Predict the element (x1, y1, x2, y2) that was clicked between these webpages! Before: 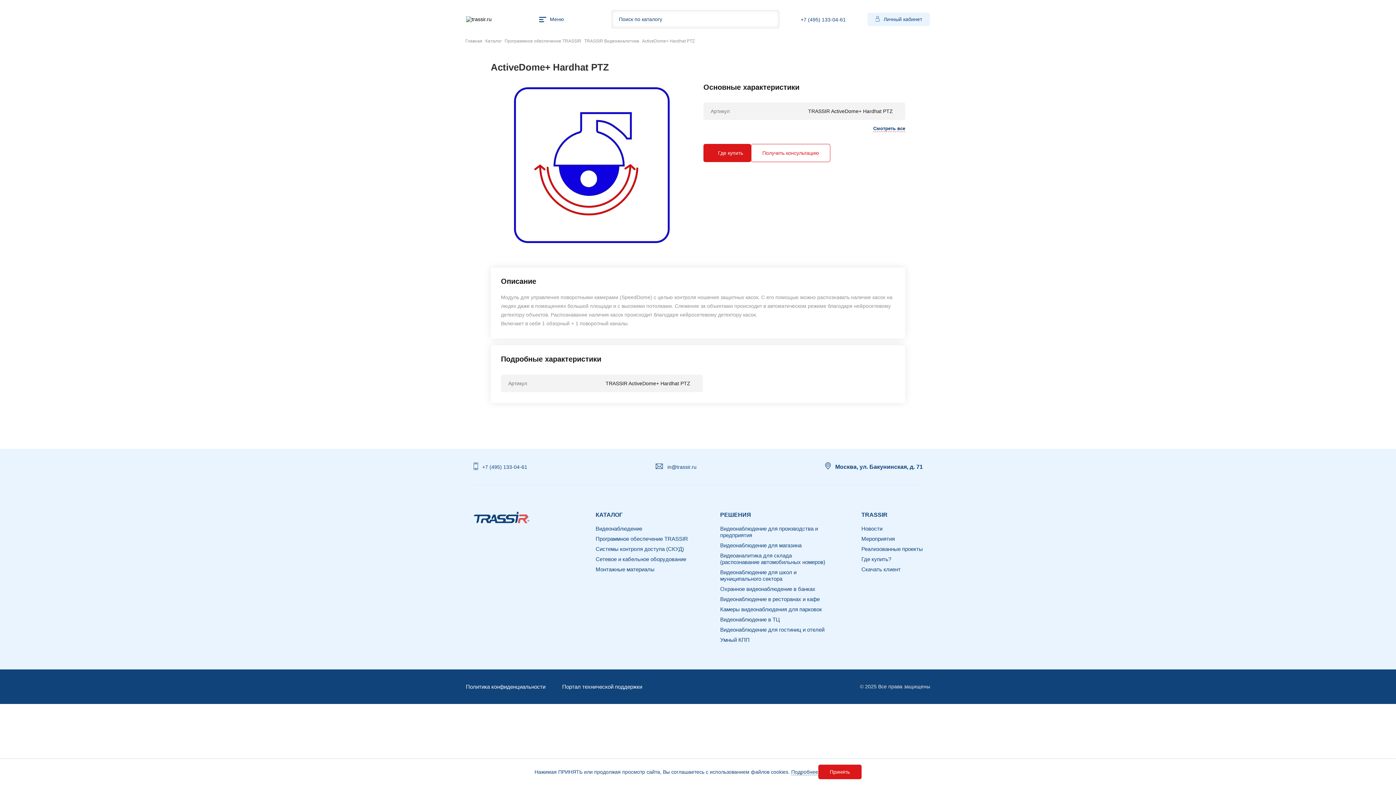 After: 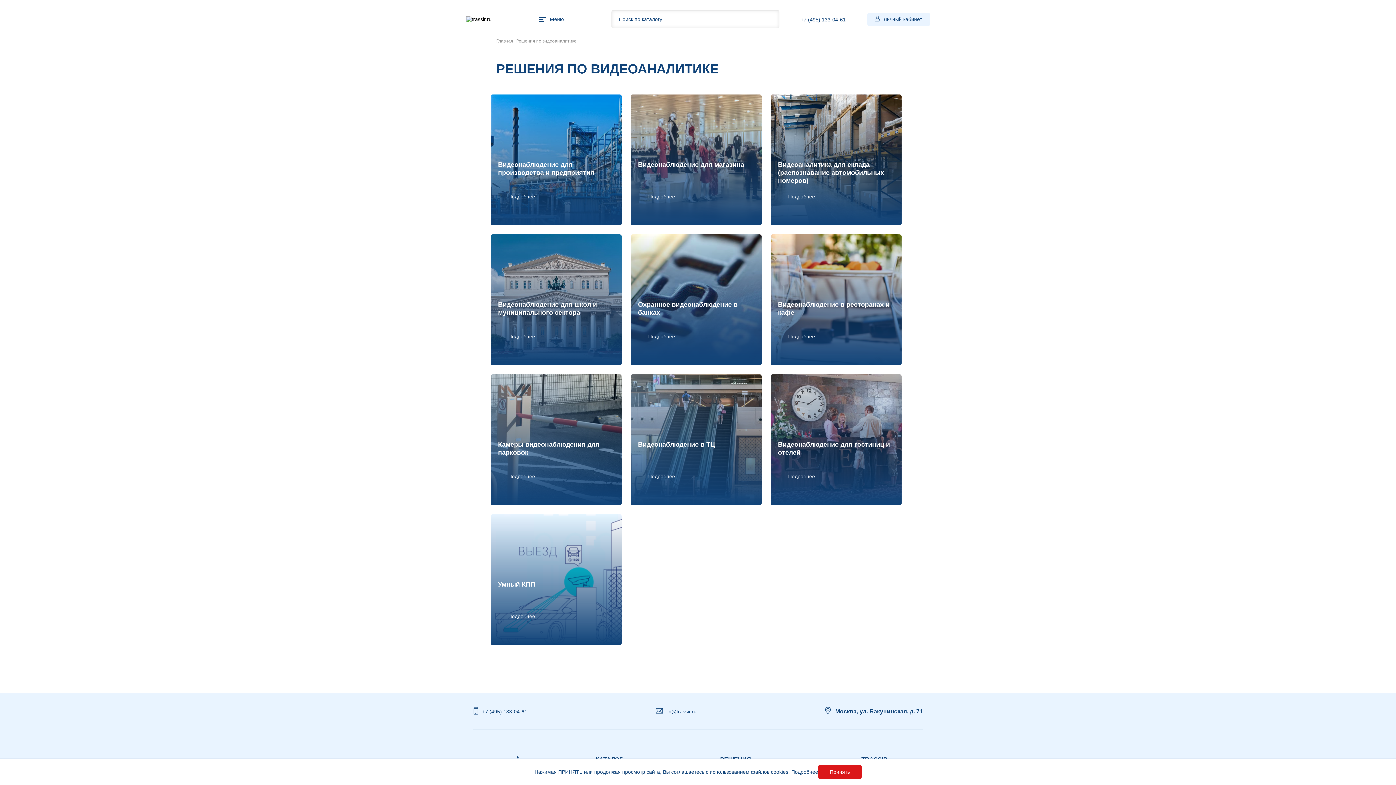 Action: bbox: (720, 511, 829, 518) label: РЕШЕНИЯ